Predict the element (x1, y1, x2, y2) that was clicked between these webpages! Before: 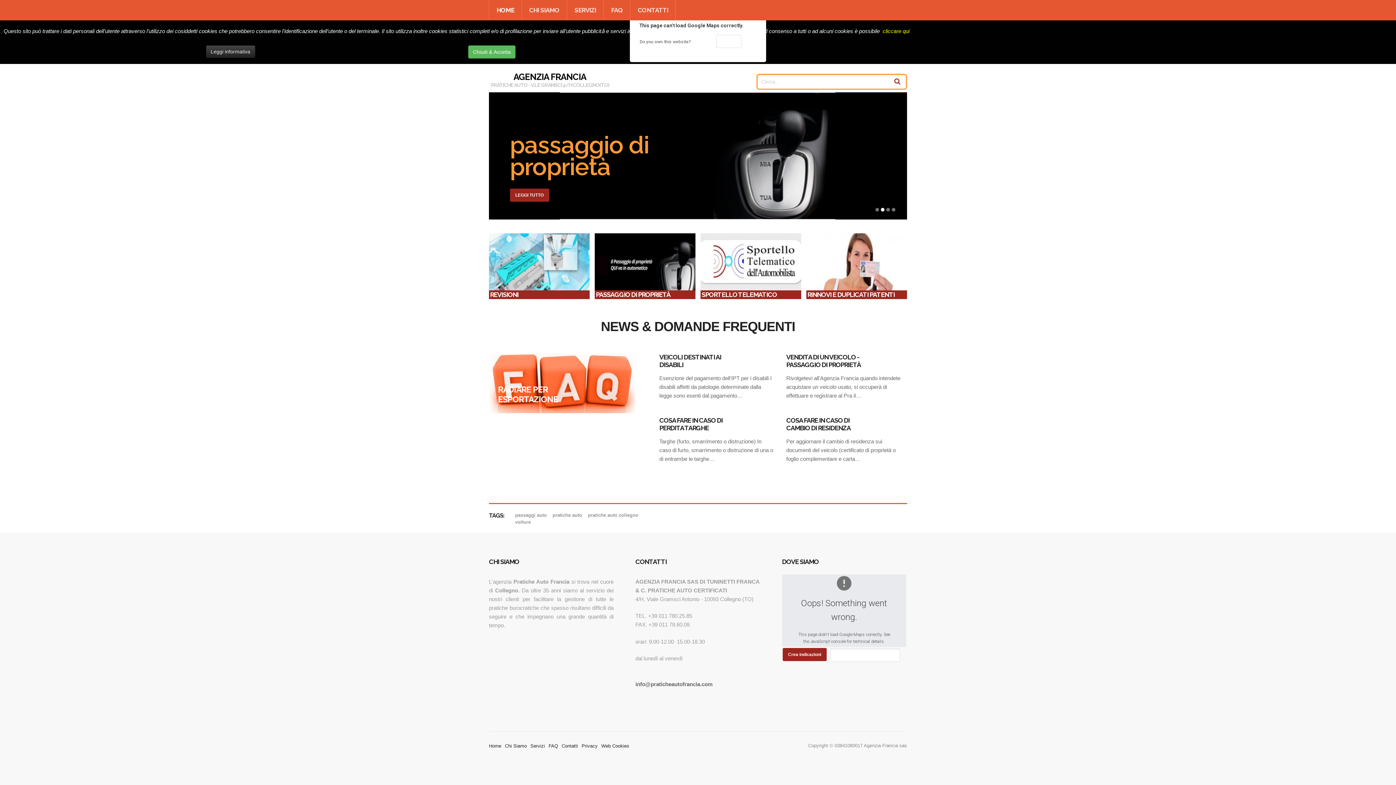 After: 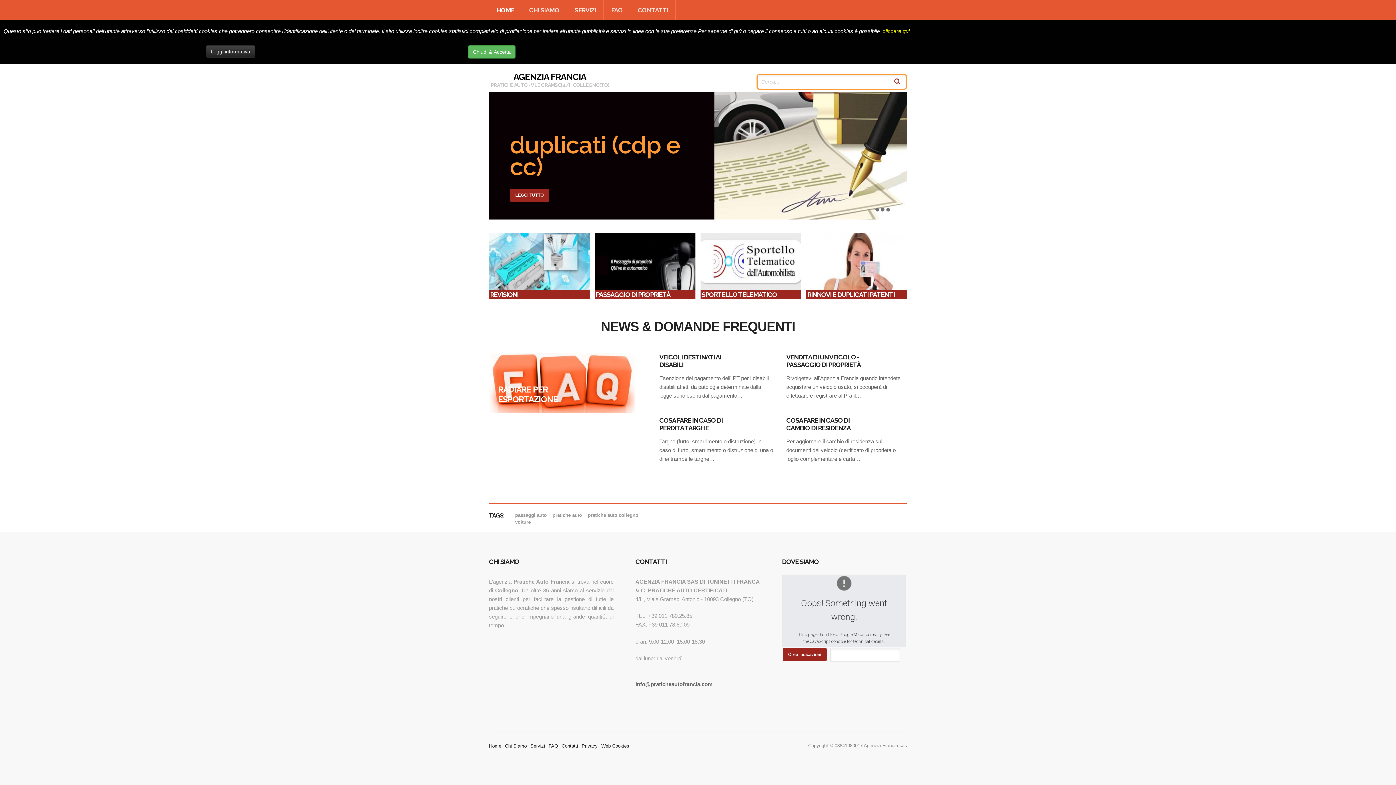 Action: bbox: (716, 34, 741, 48) label: OK